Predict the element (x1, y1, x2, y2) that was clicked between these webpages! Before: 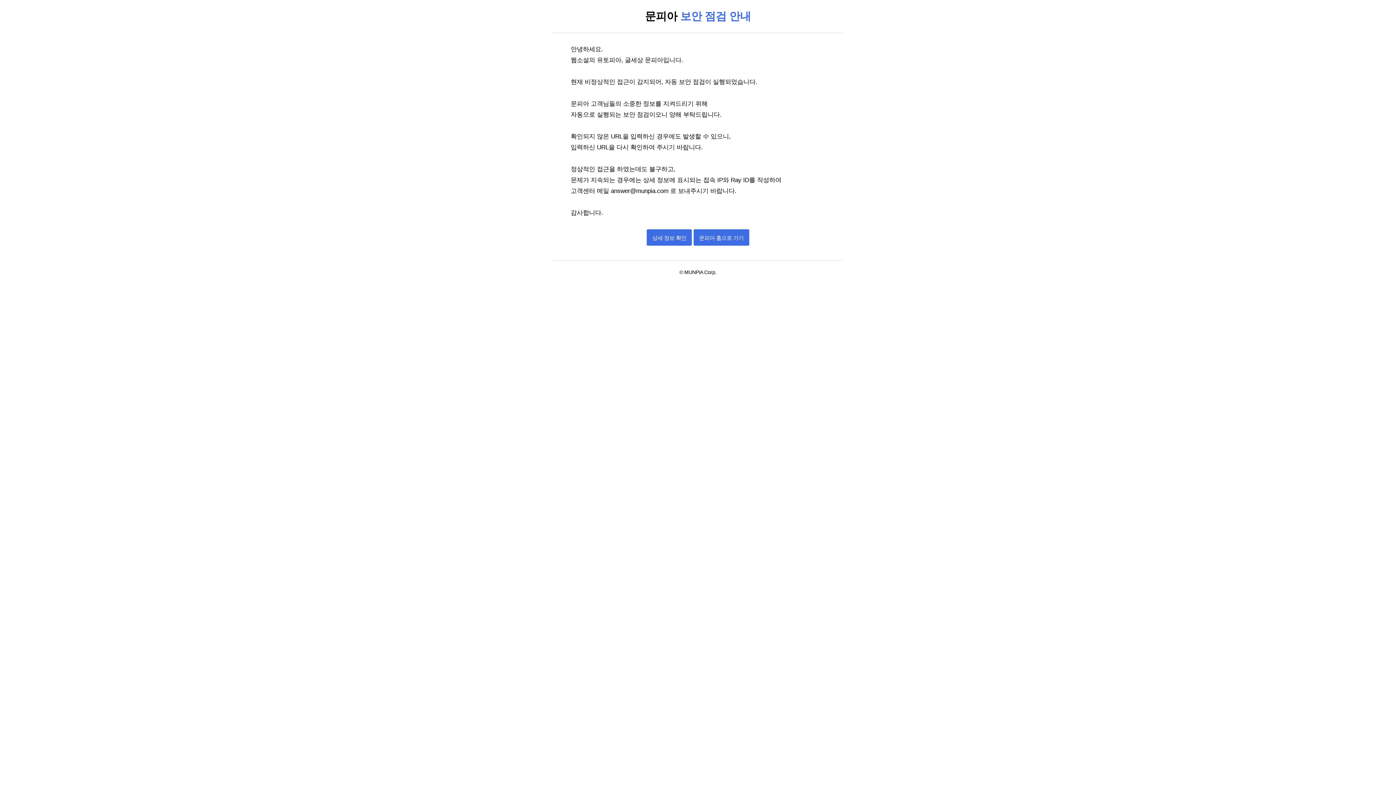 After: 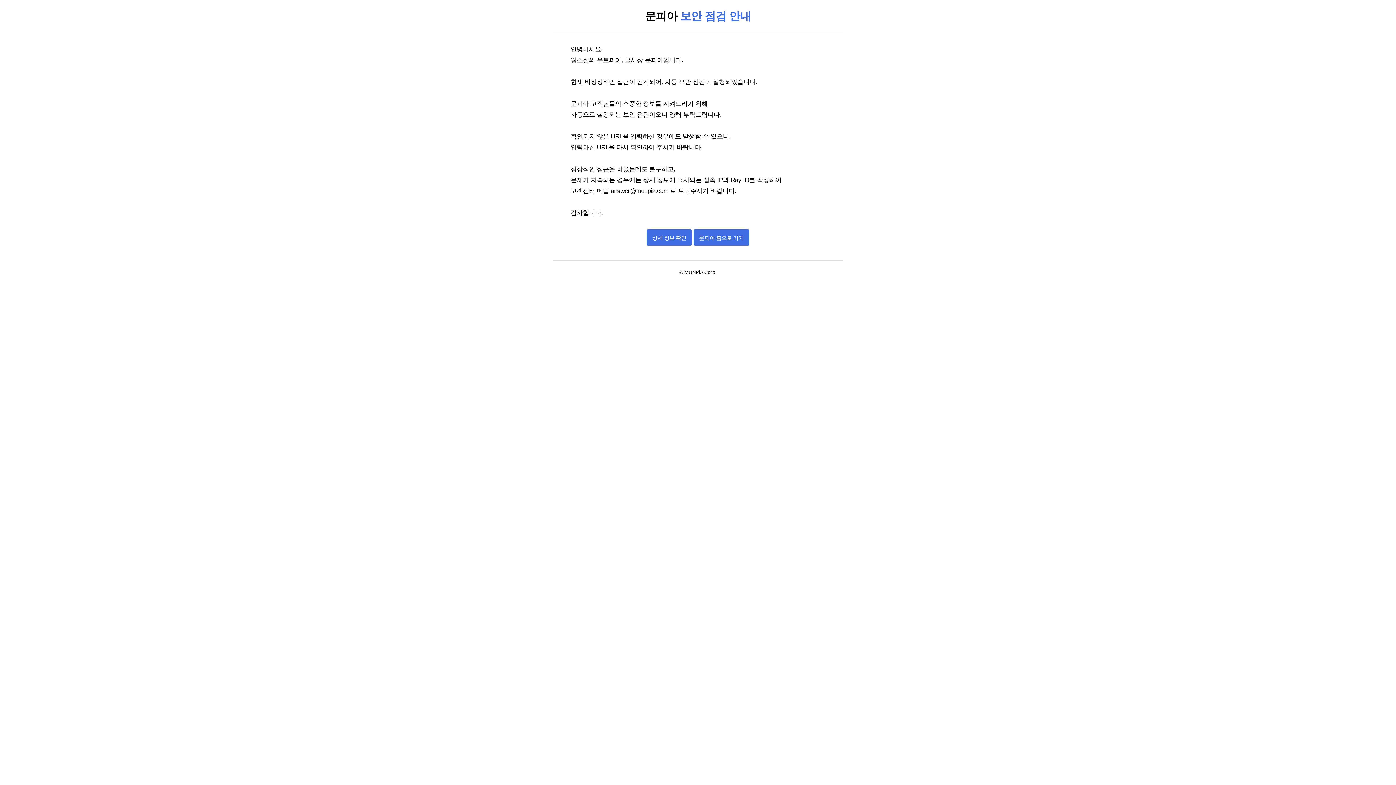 Action: bbox: (693, 234, 749, 241) label: 문피아 홈으로 가기